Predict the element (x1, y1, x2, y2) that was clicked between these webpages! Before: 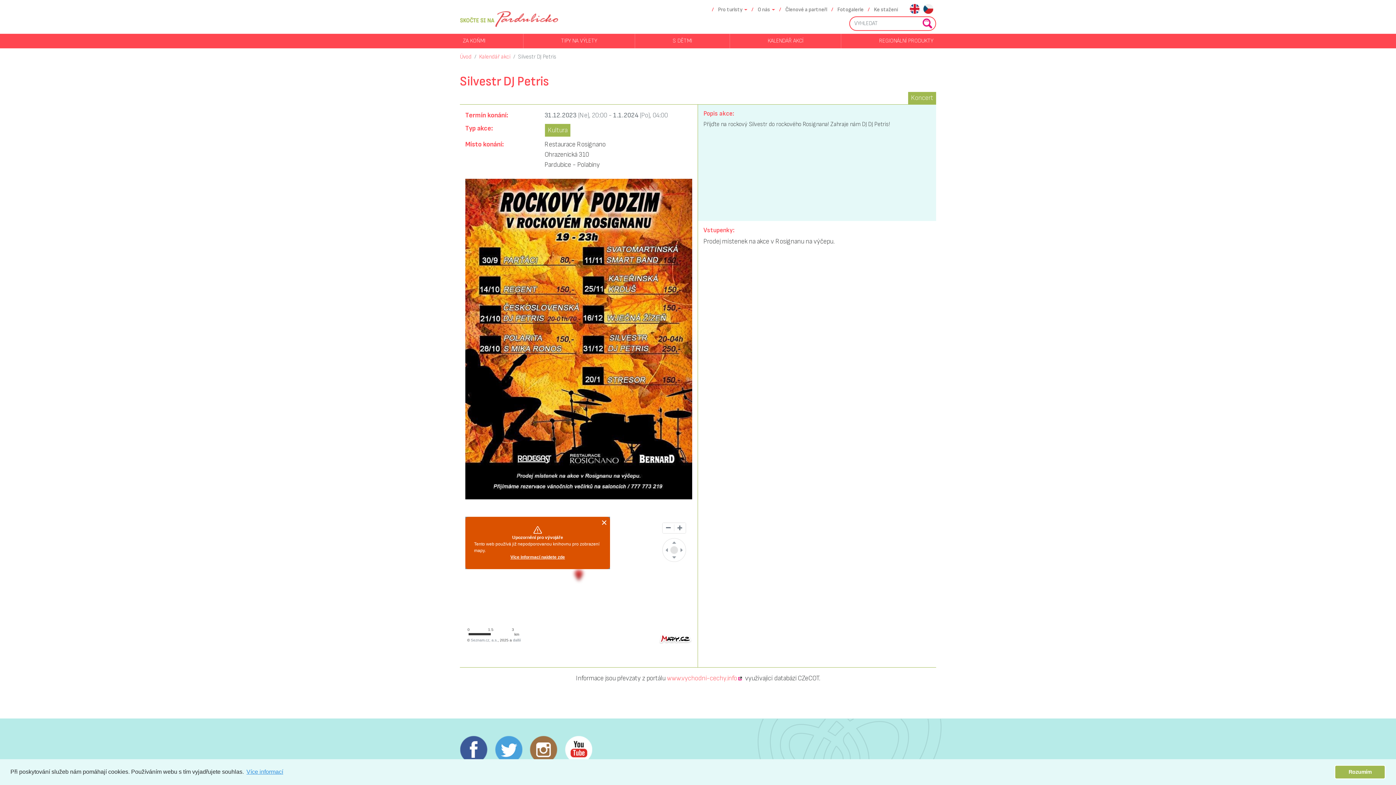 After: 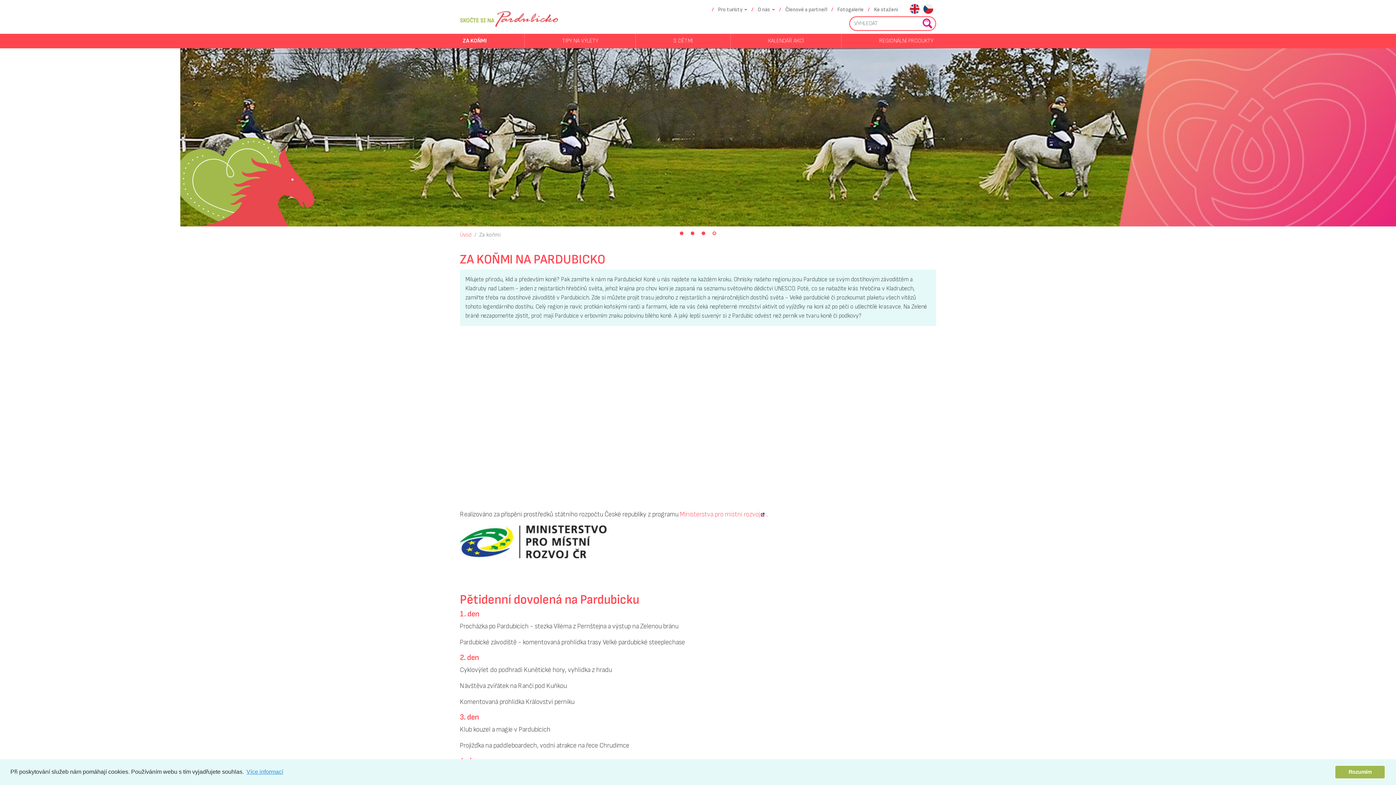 Action: bbox: (460, 33, 488, 48) label: ZA KOŇMI